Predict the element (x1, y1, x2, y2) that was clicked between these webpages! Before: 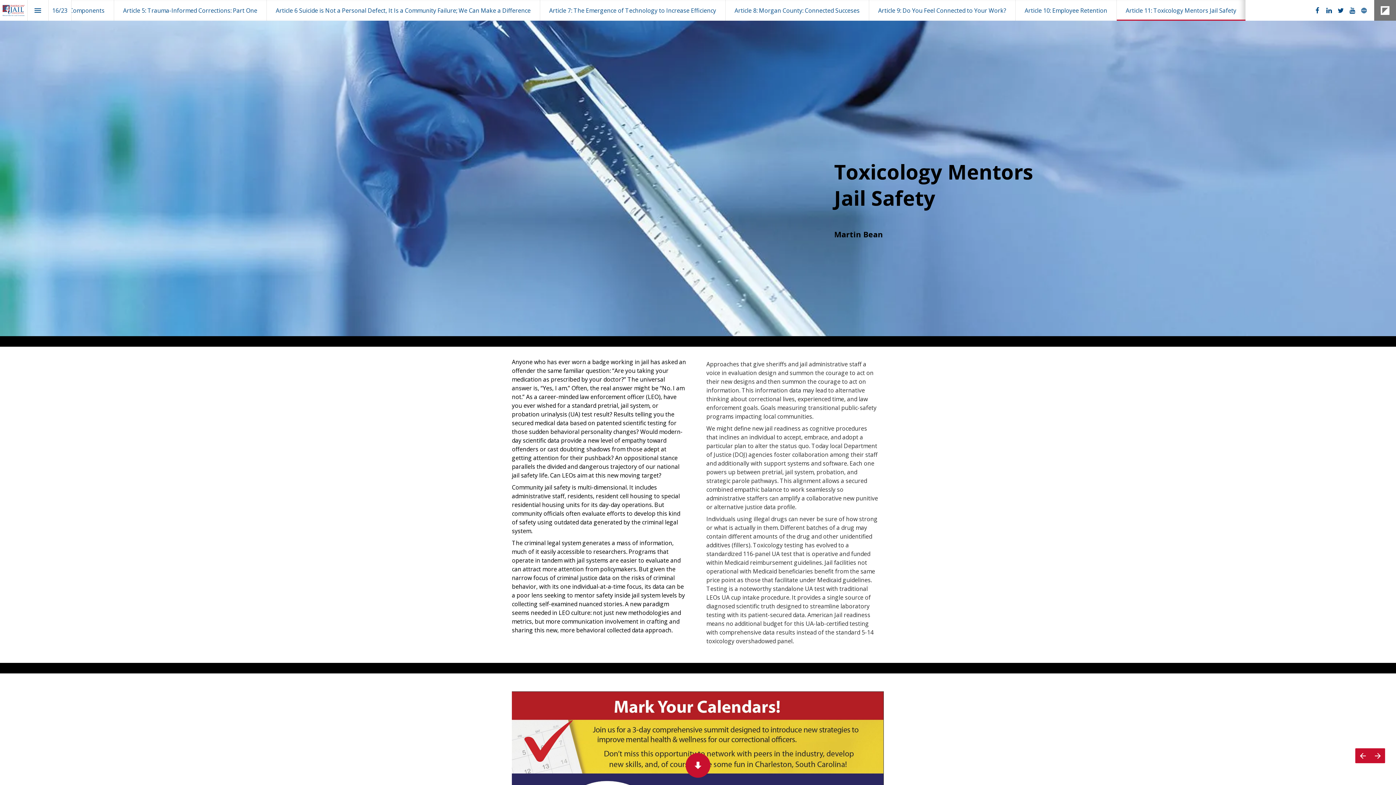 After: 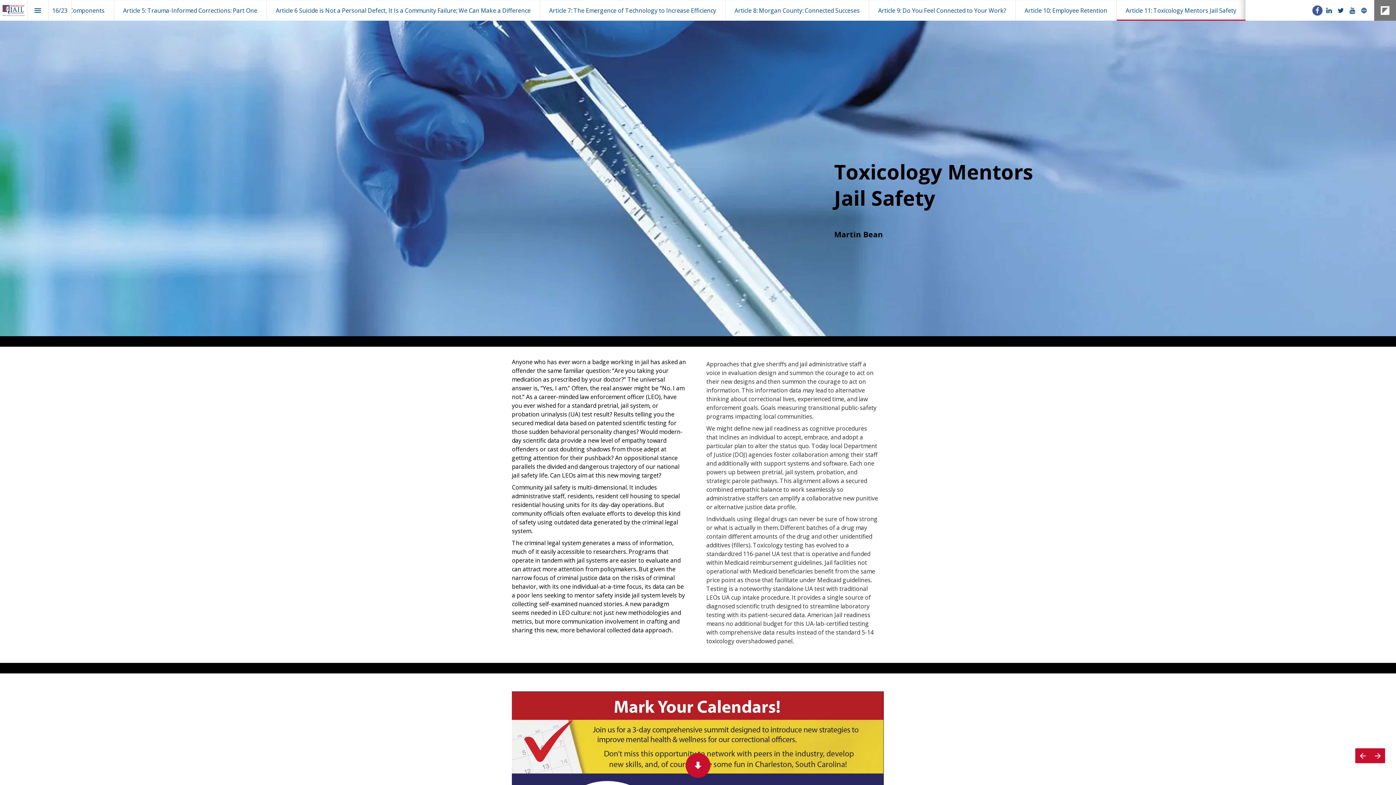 Action: label: Follow us on Facebook bbox: (1312, 5, 1322, 15)